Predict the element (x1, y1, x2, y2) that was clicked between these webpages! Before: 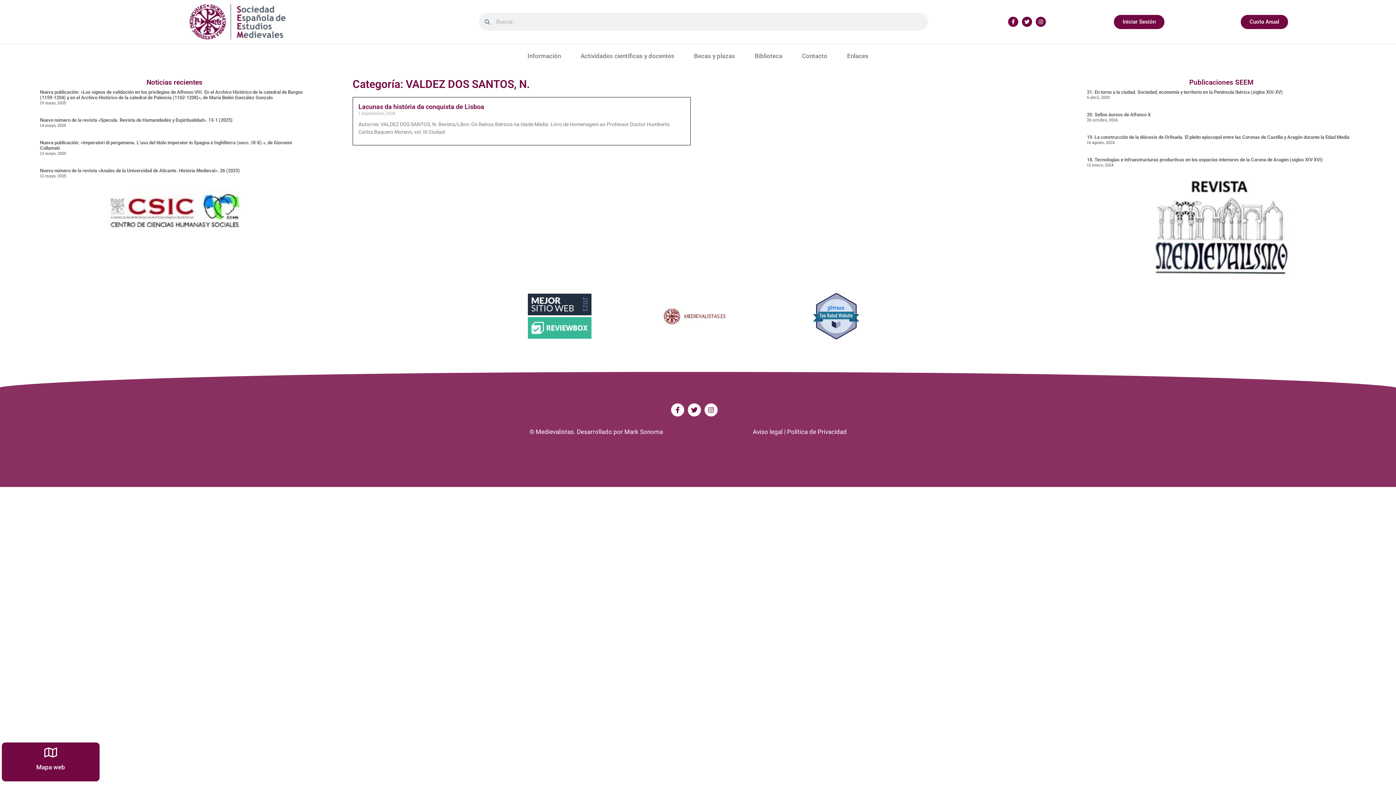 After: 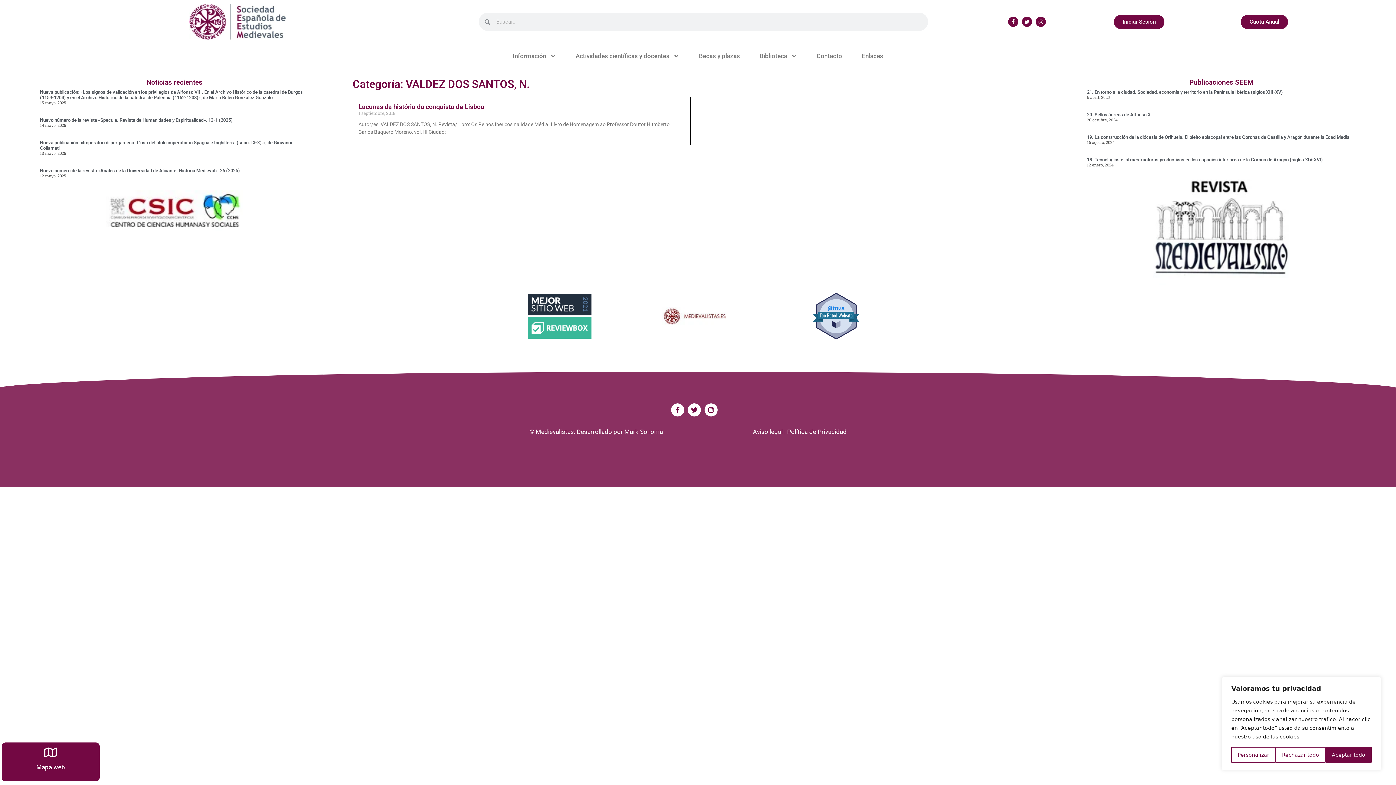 Action: label: Mark Sonoma bbox: (624, 428, 663, 435)